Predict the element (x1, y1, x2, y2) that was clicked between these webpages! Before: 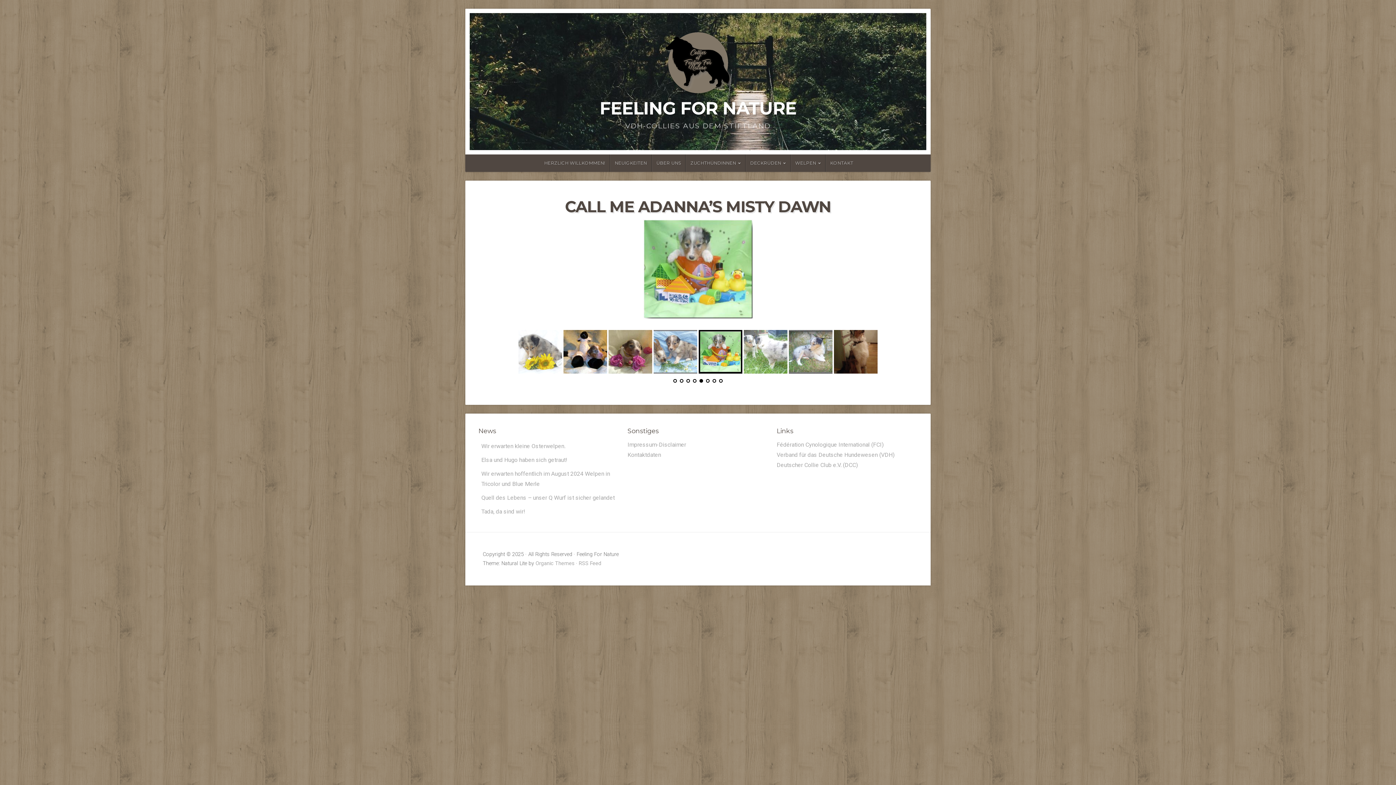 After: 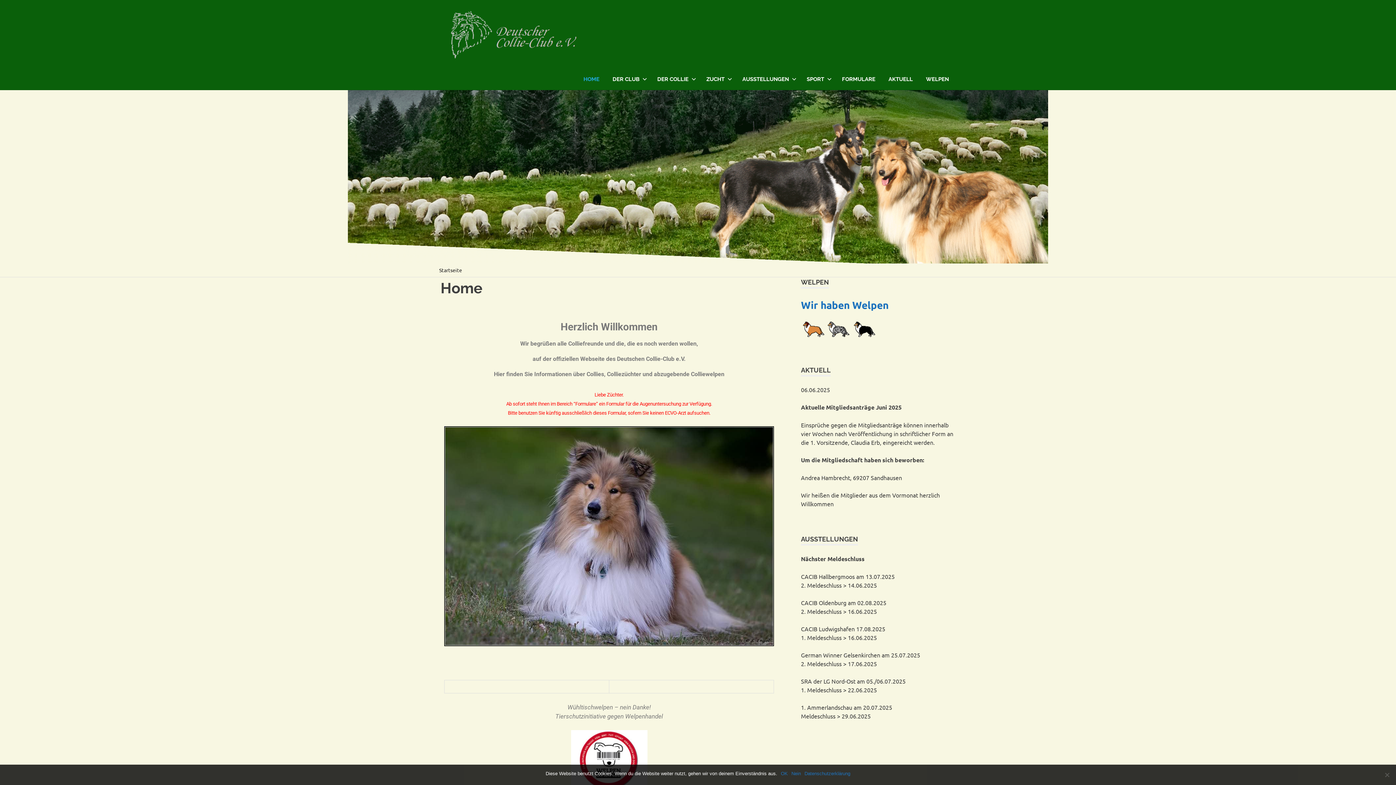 Action: bbox: (776, 434, 858, 441) label: Deutscher Collie Club e.V. (DCC)